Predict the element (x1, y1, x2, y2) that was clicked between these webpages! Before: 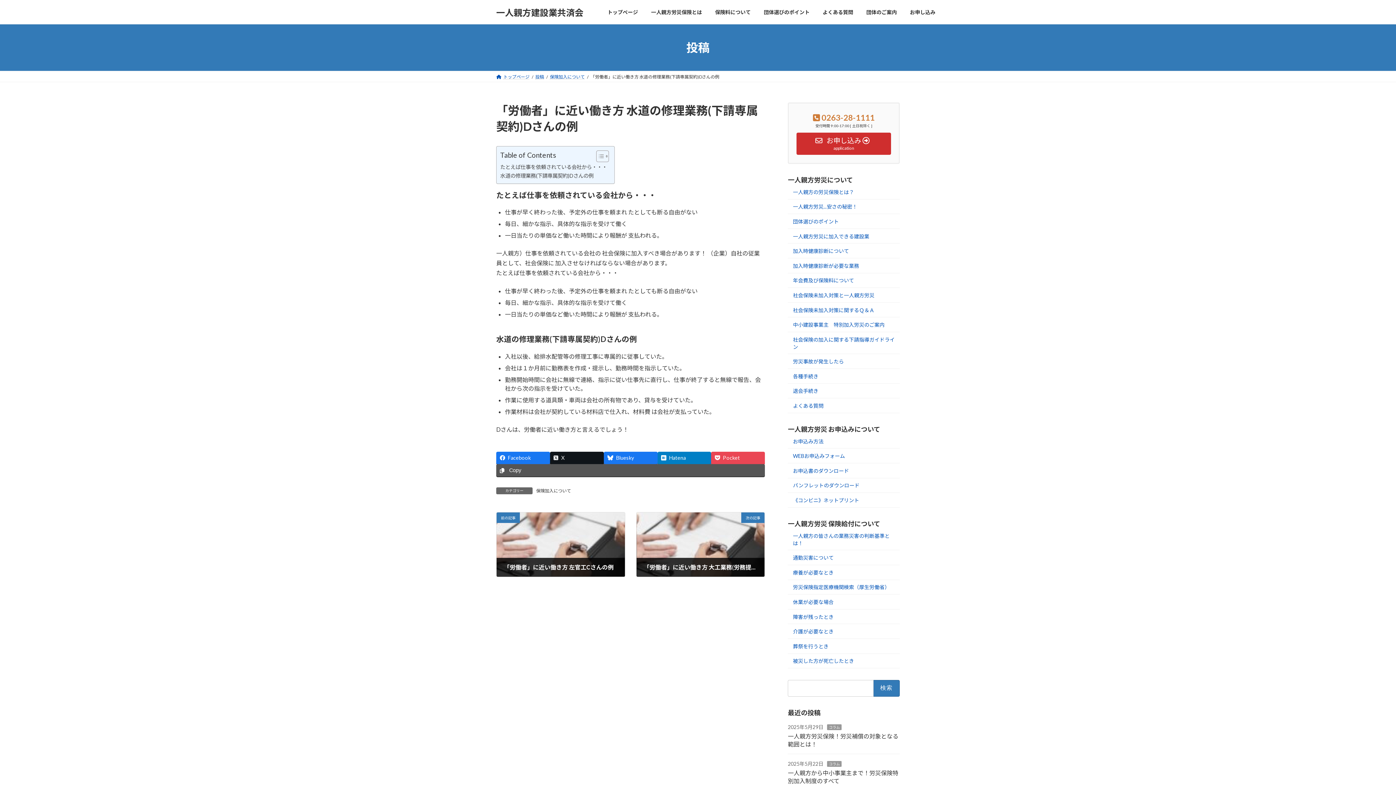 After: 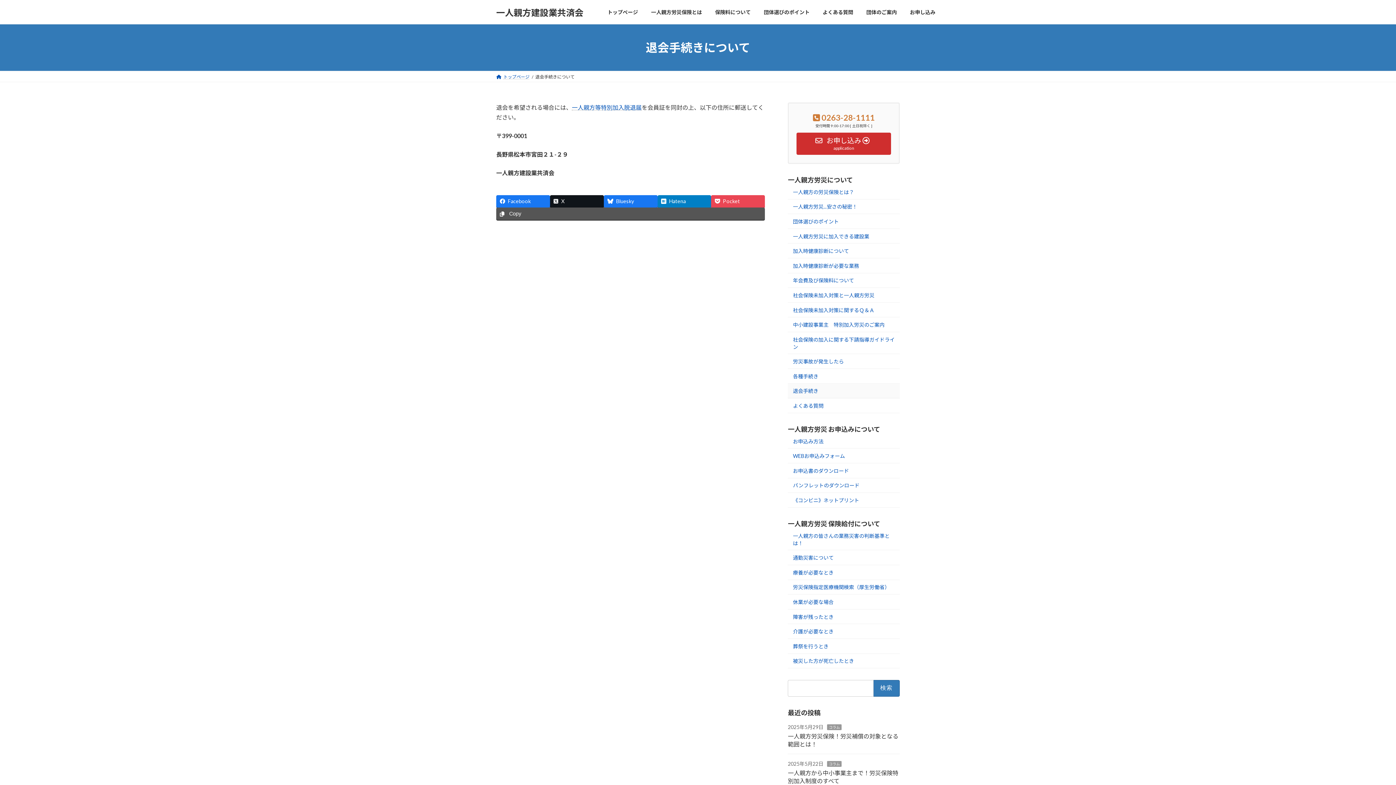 Action: label: 退会手続き bbox: (788, 383, 900, 398)